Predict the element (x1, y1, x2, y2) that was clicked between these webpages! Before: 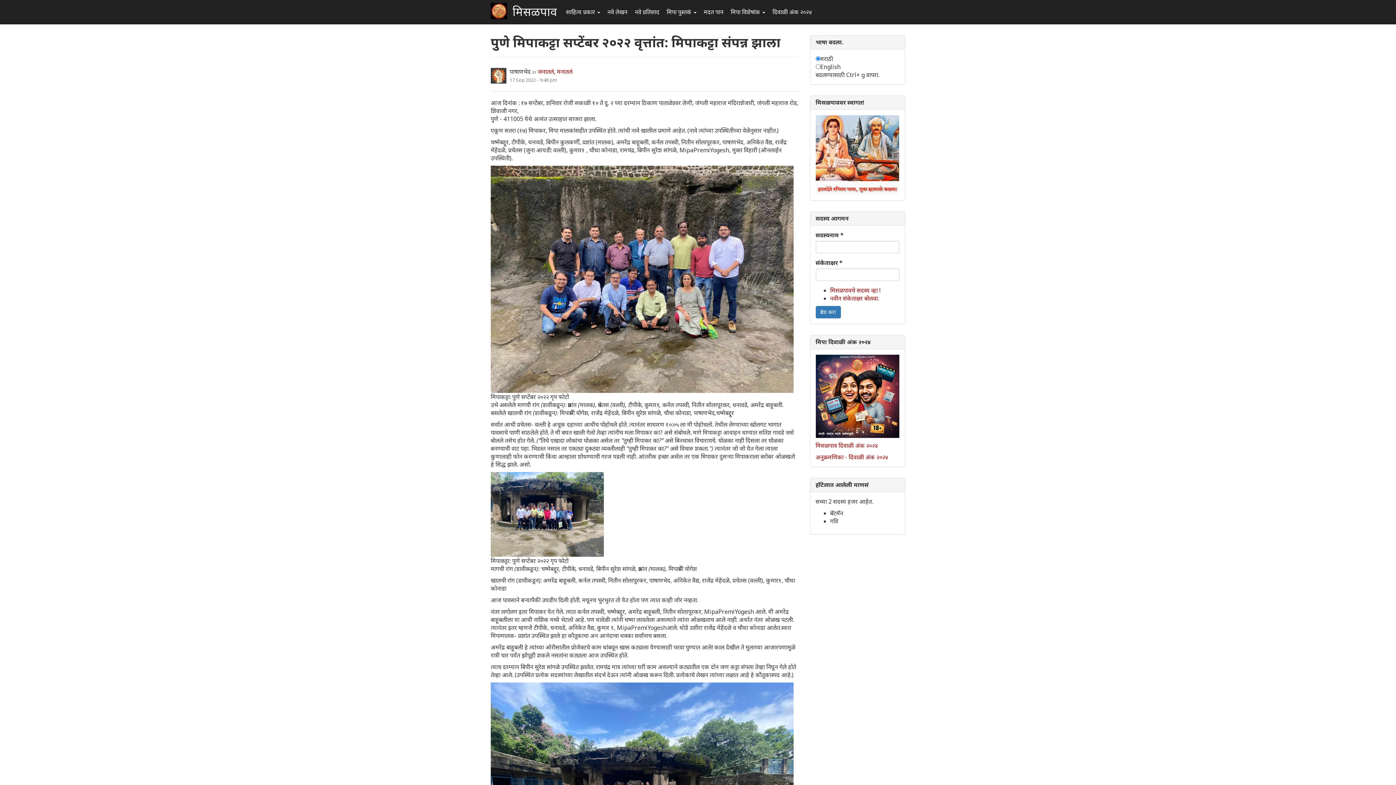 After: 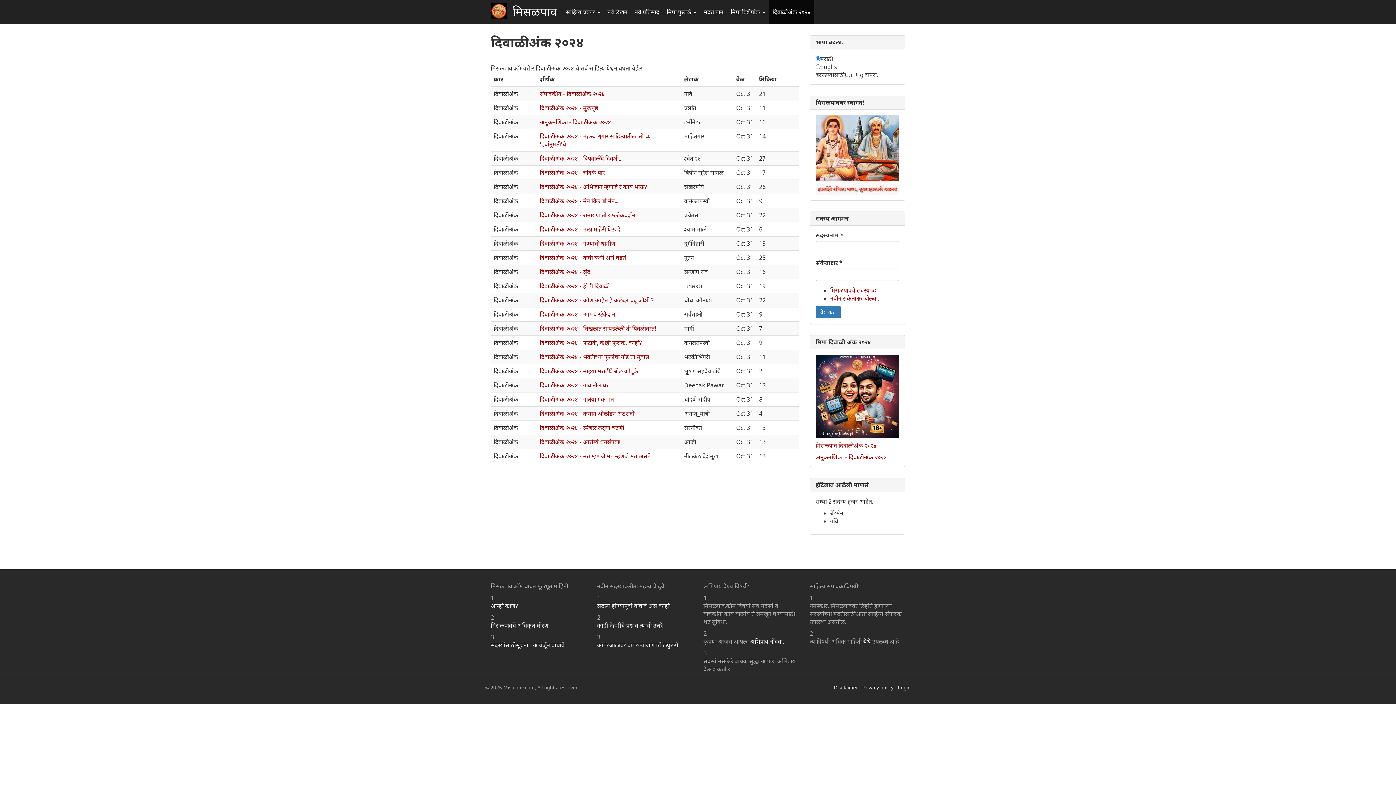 Action: label: दिवाळी अंक २०२४ bbox: (769, 0, 816, 24)